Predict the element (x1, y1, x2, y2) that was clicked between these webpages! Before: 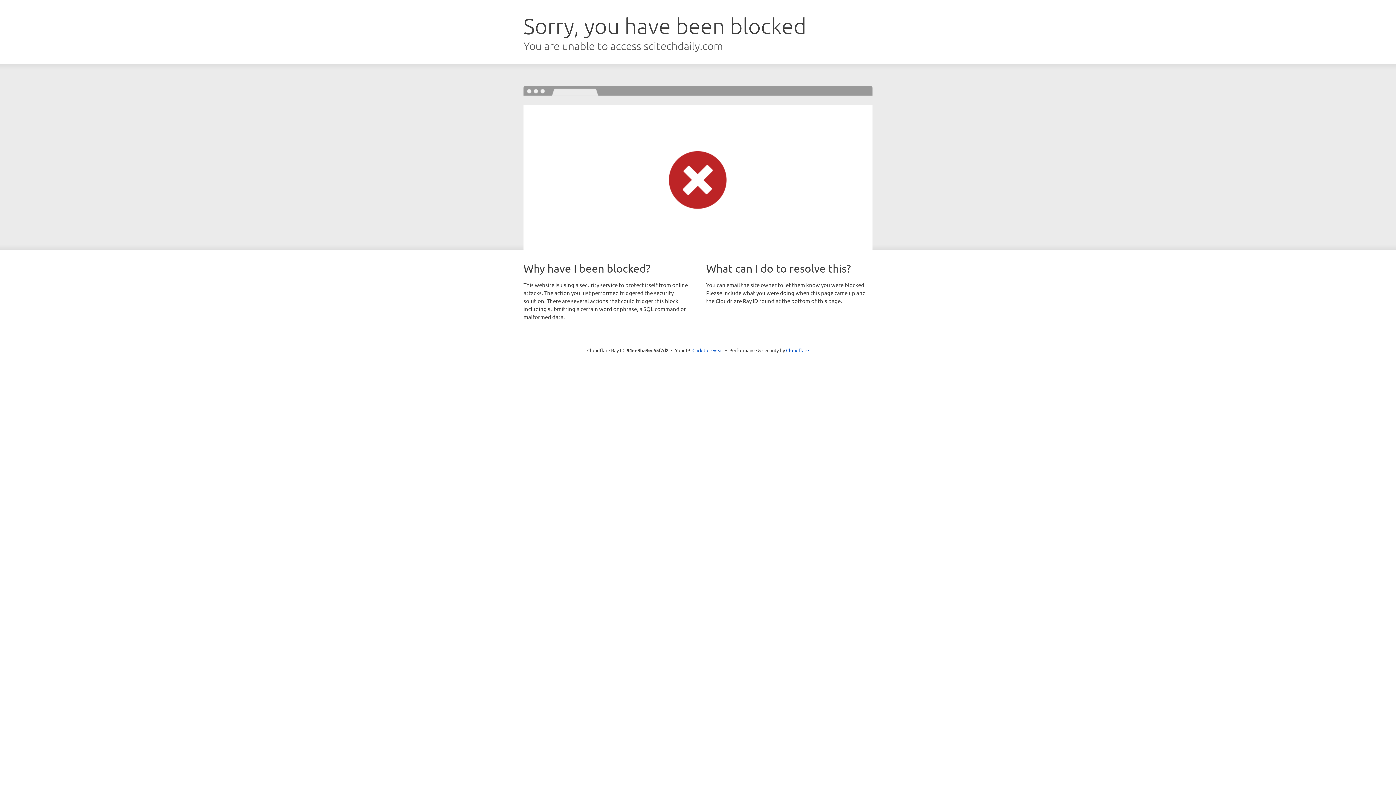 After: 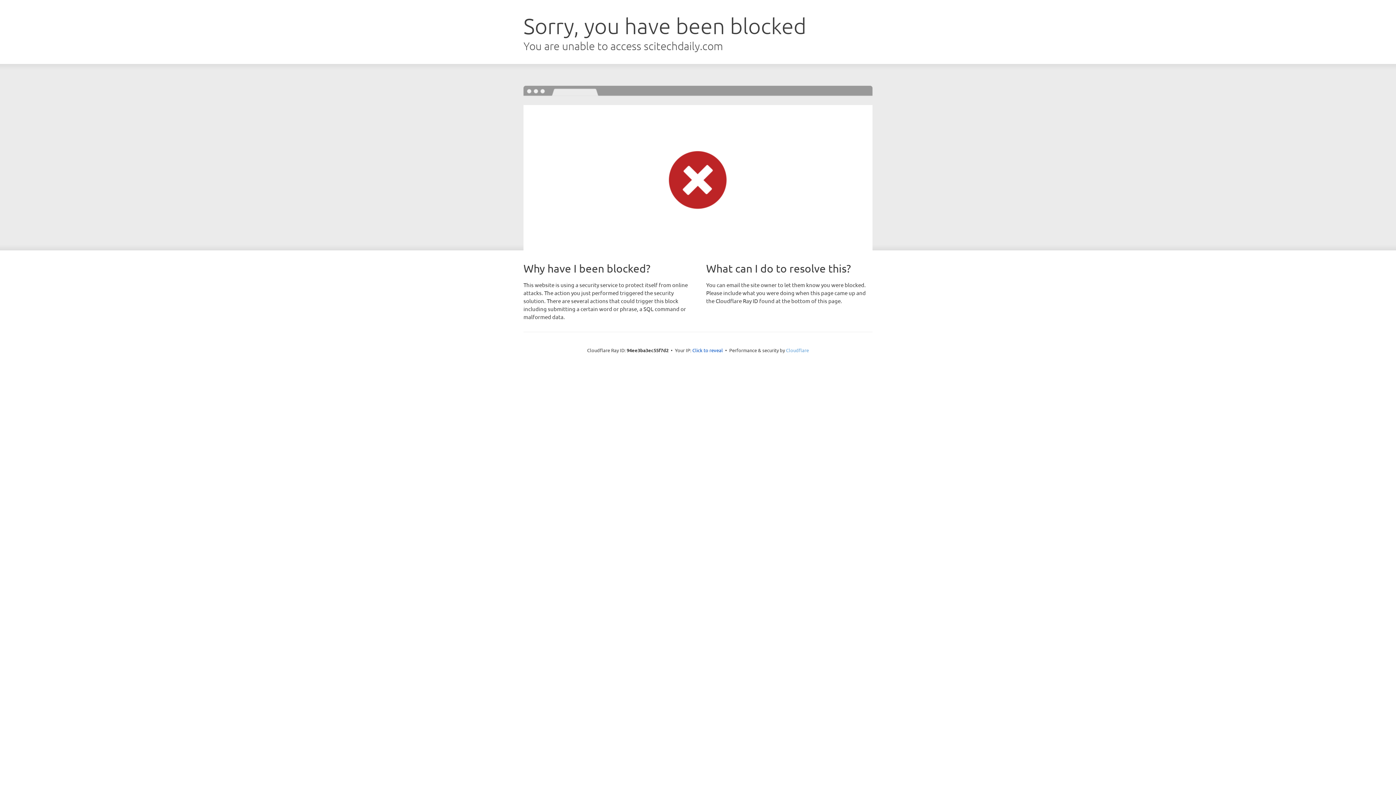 Action: bbox: (786, 347, 809, 353) label: Cloudflare